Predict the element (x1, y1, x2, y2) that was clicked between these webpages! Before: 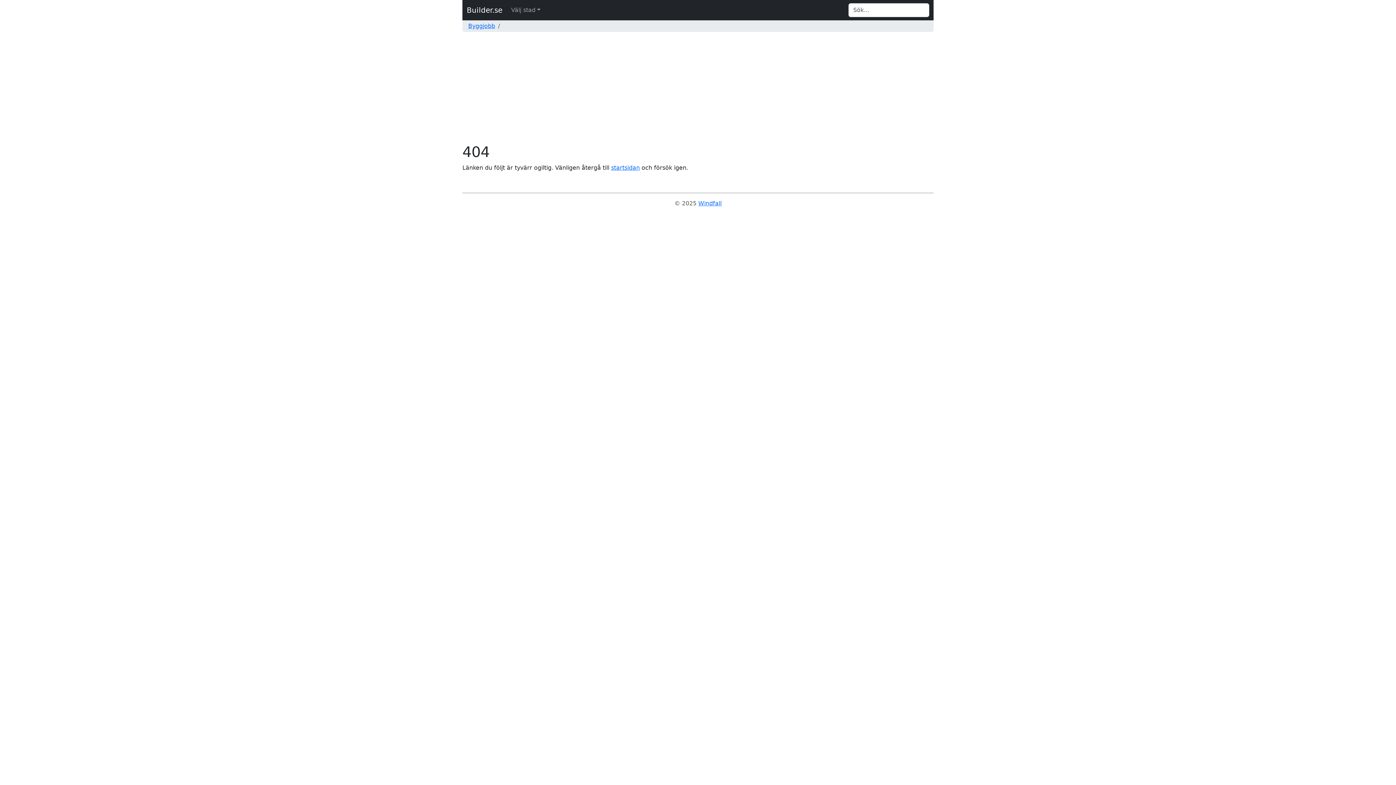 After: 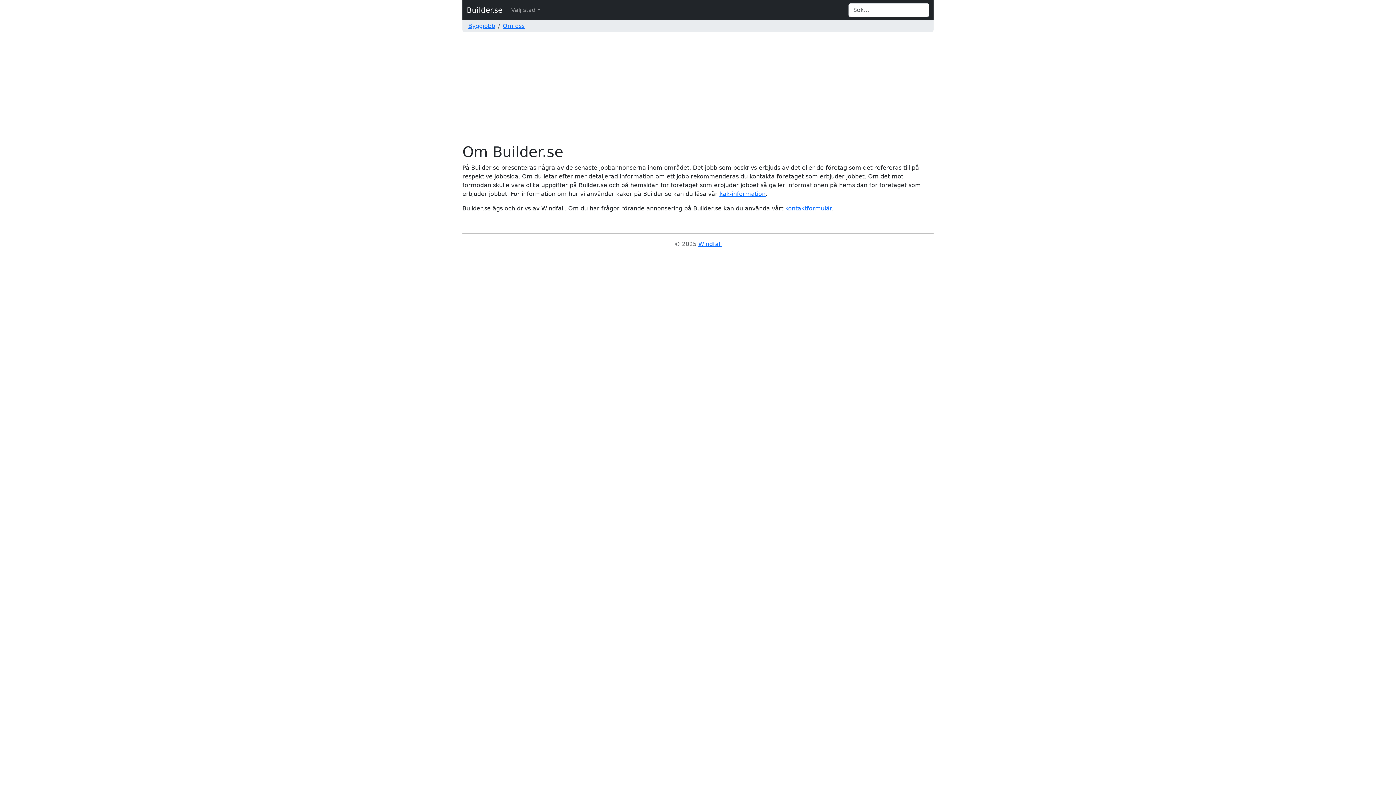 Action: label: Windfall bbox: (698, 200, 721, 206)